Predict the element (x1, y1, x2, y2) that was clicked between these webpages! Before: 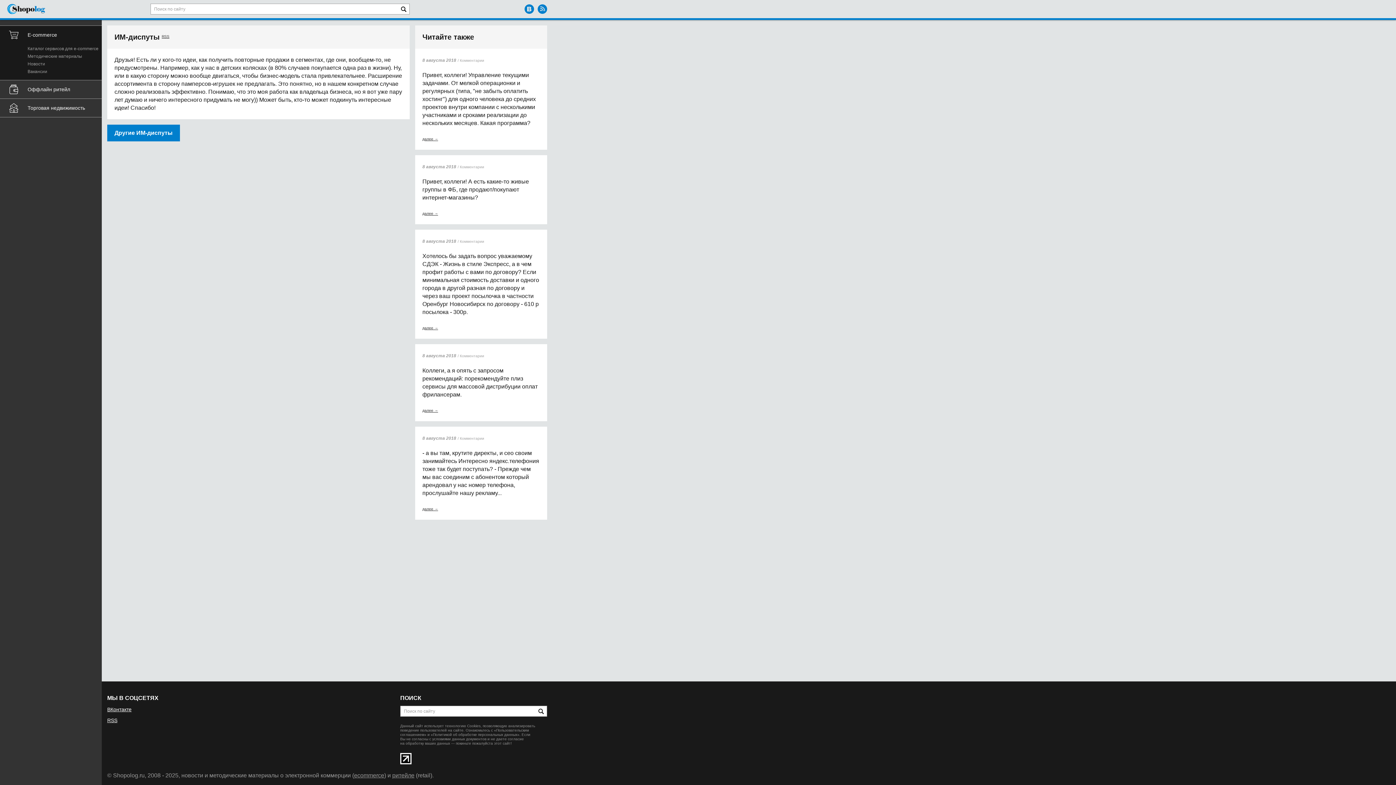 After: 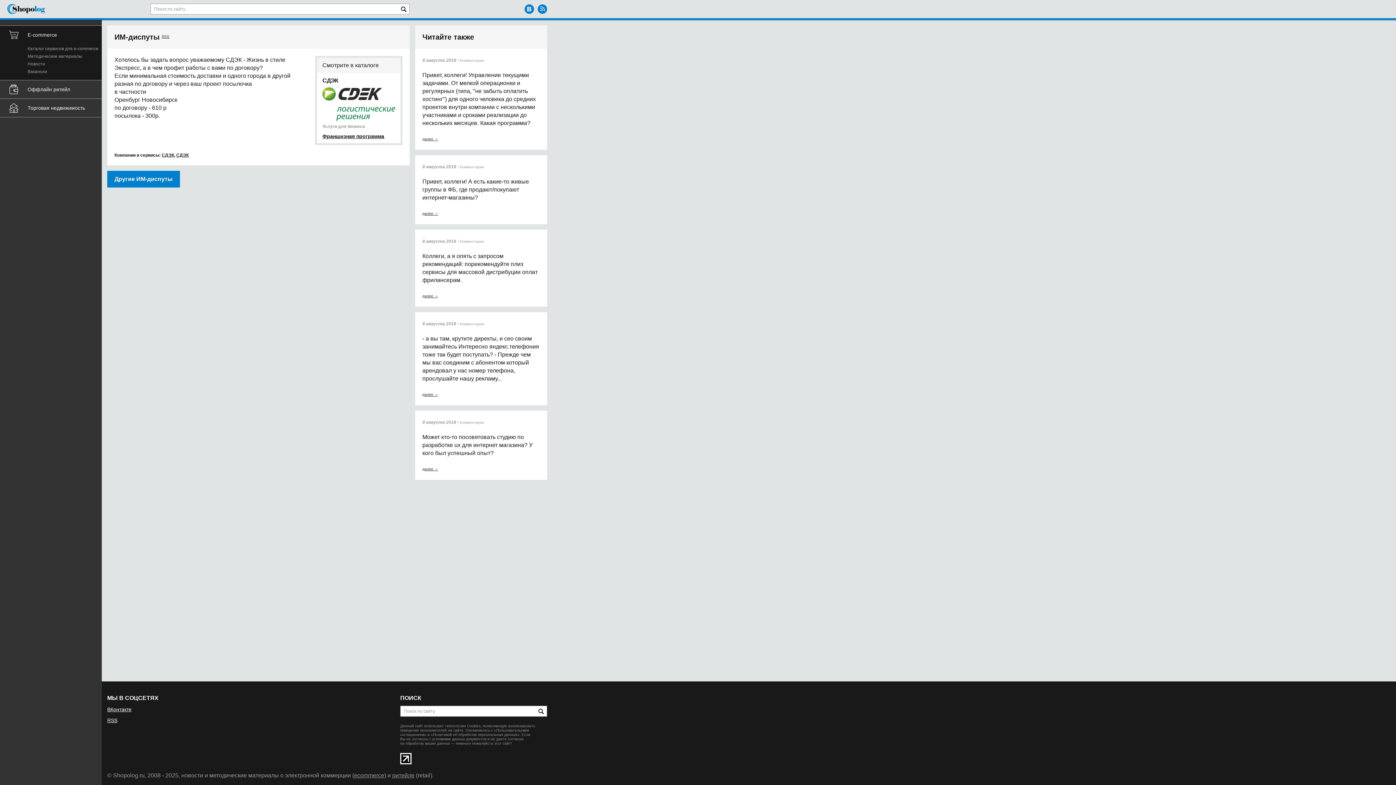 Action: bbox: (460, 239, 484, 243) label: Комментарии